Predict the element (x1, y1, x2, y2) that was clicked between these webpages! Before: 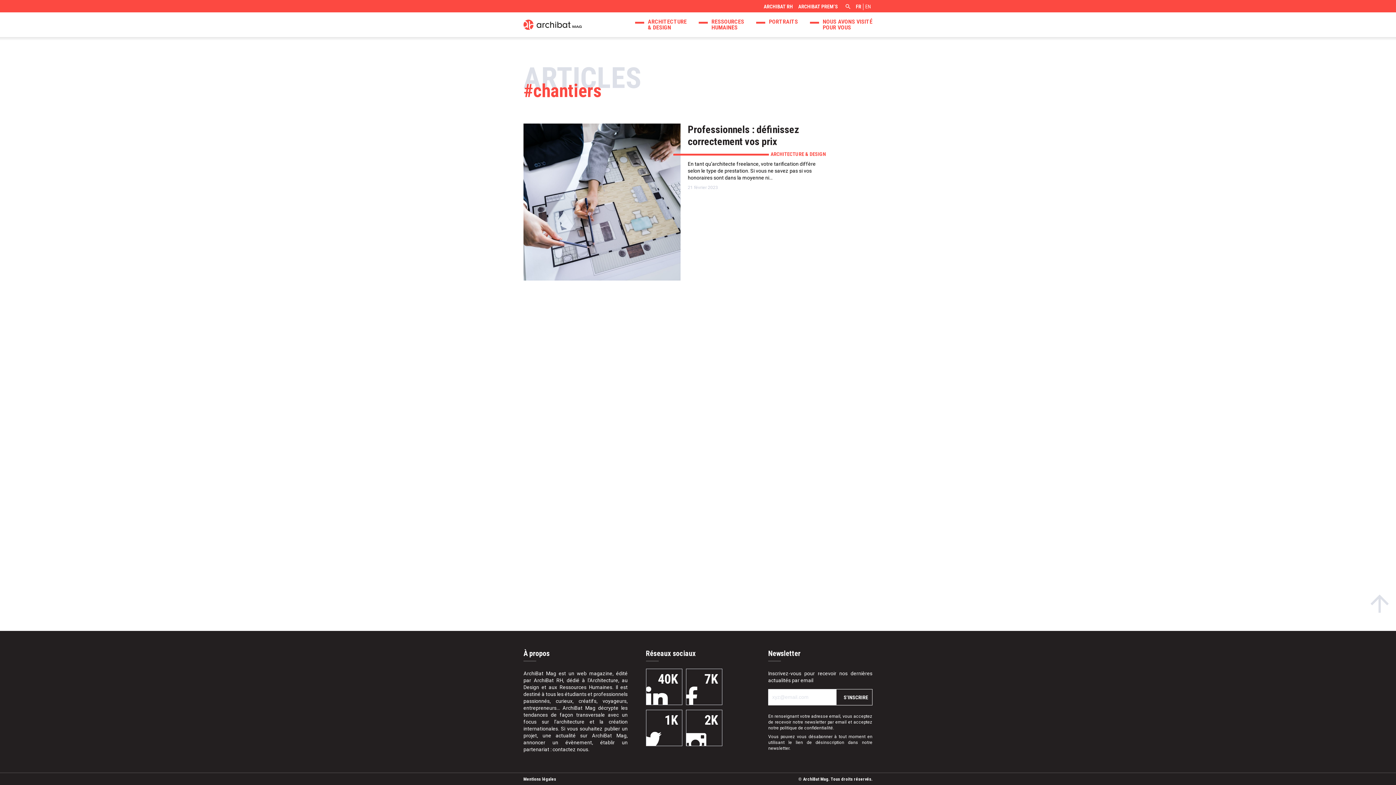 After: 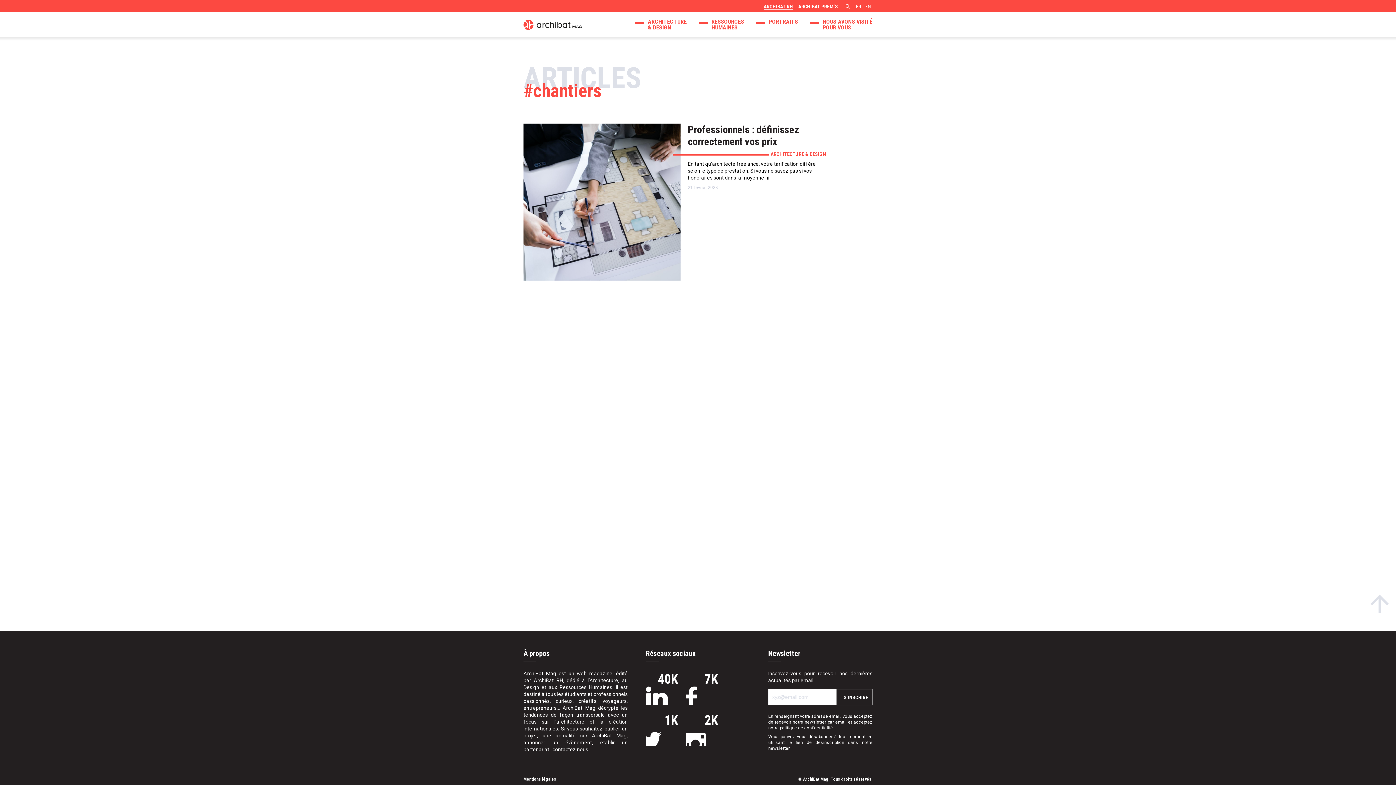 Action: bbox: (764, 3, 793, 10) label: ARCHIBAT RH